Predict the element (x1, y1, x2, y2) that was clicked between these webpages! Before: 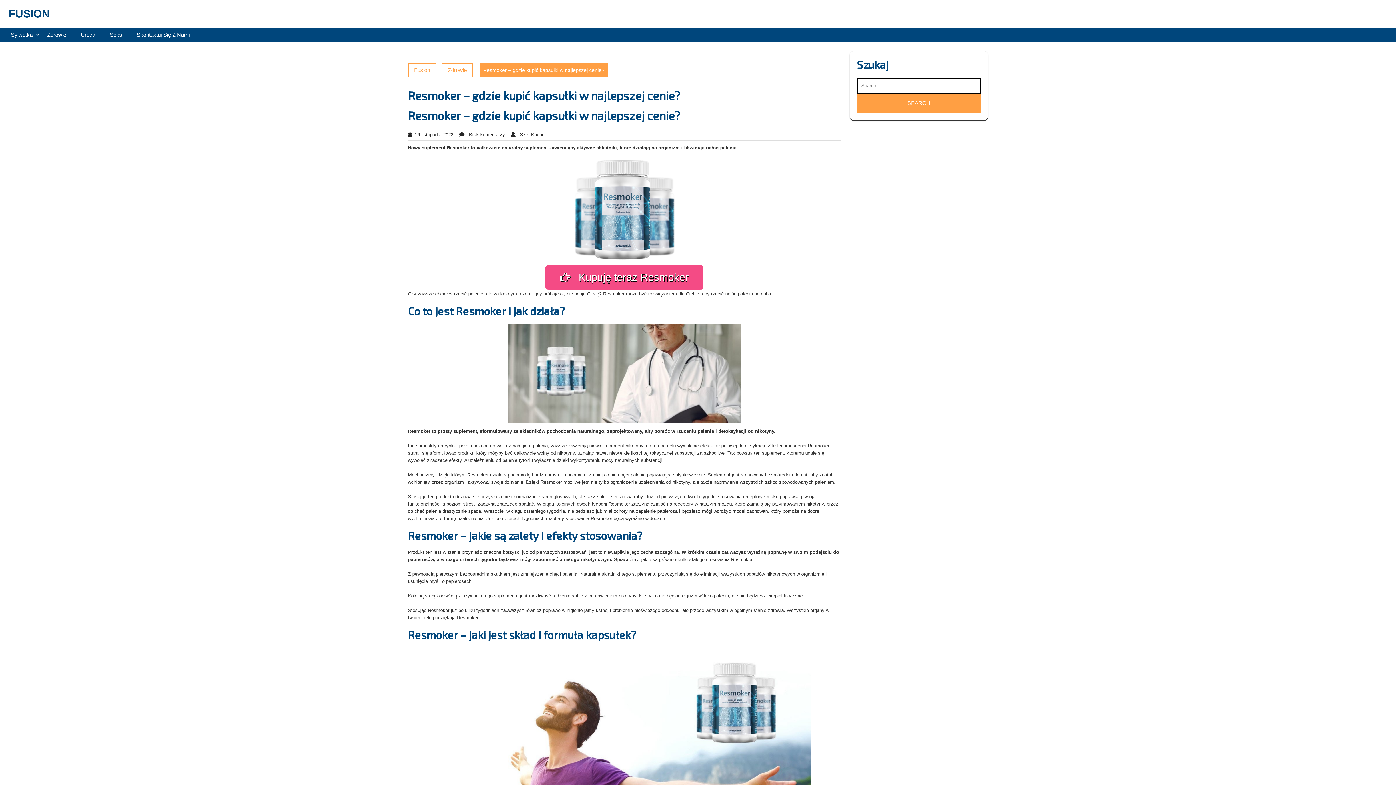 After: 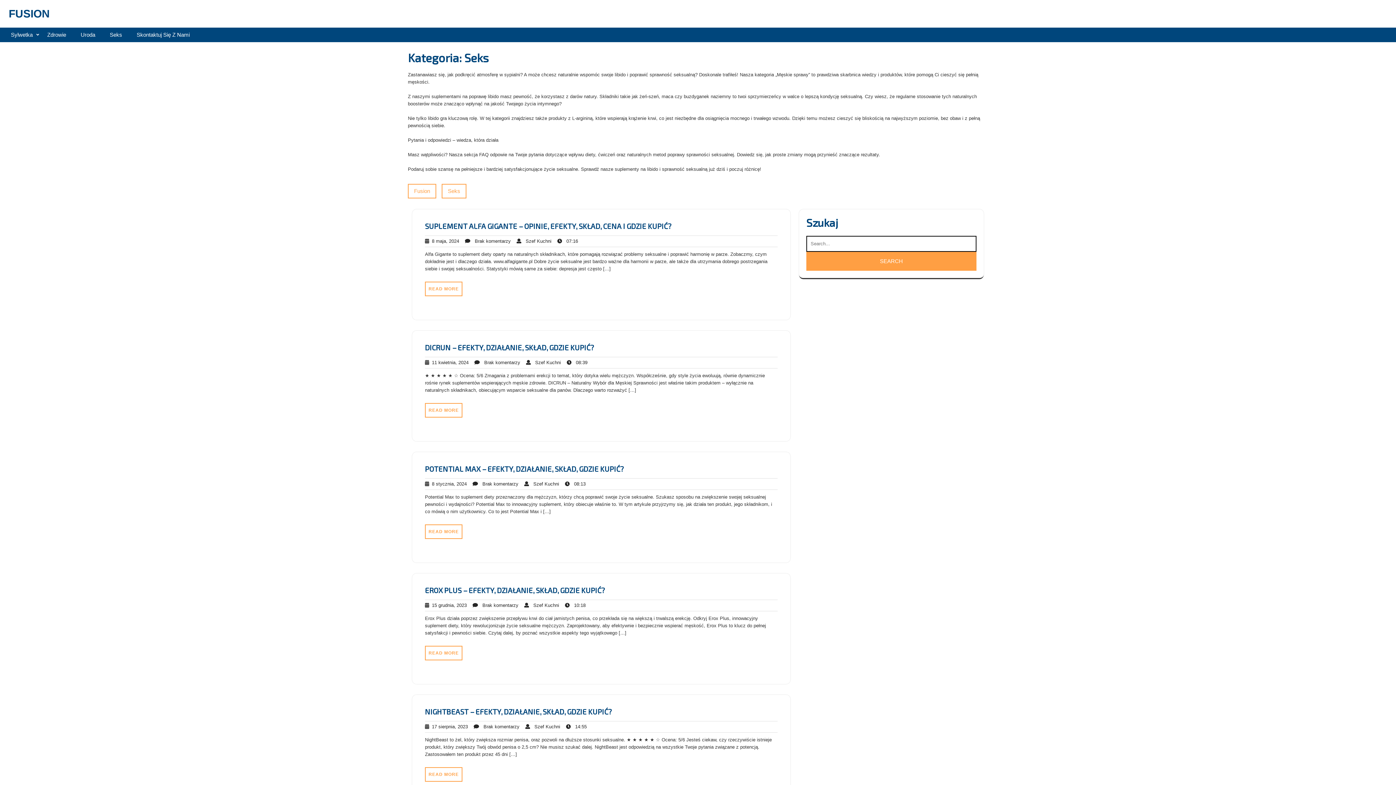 Action: bbox: (103, 27, 128, 42) label: Seks